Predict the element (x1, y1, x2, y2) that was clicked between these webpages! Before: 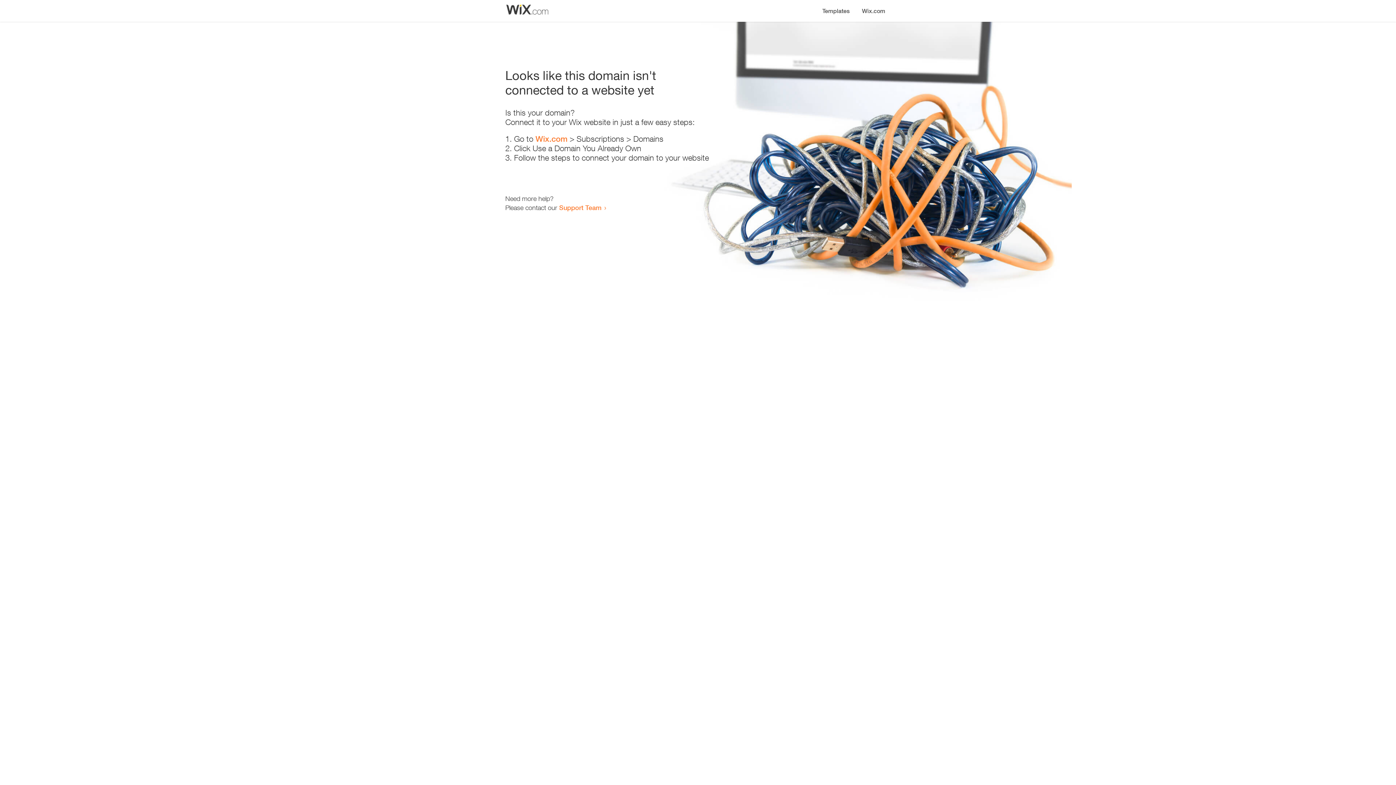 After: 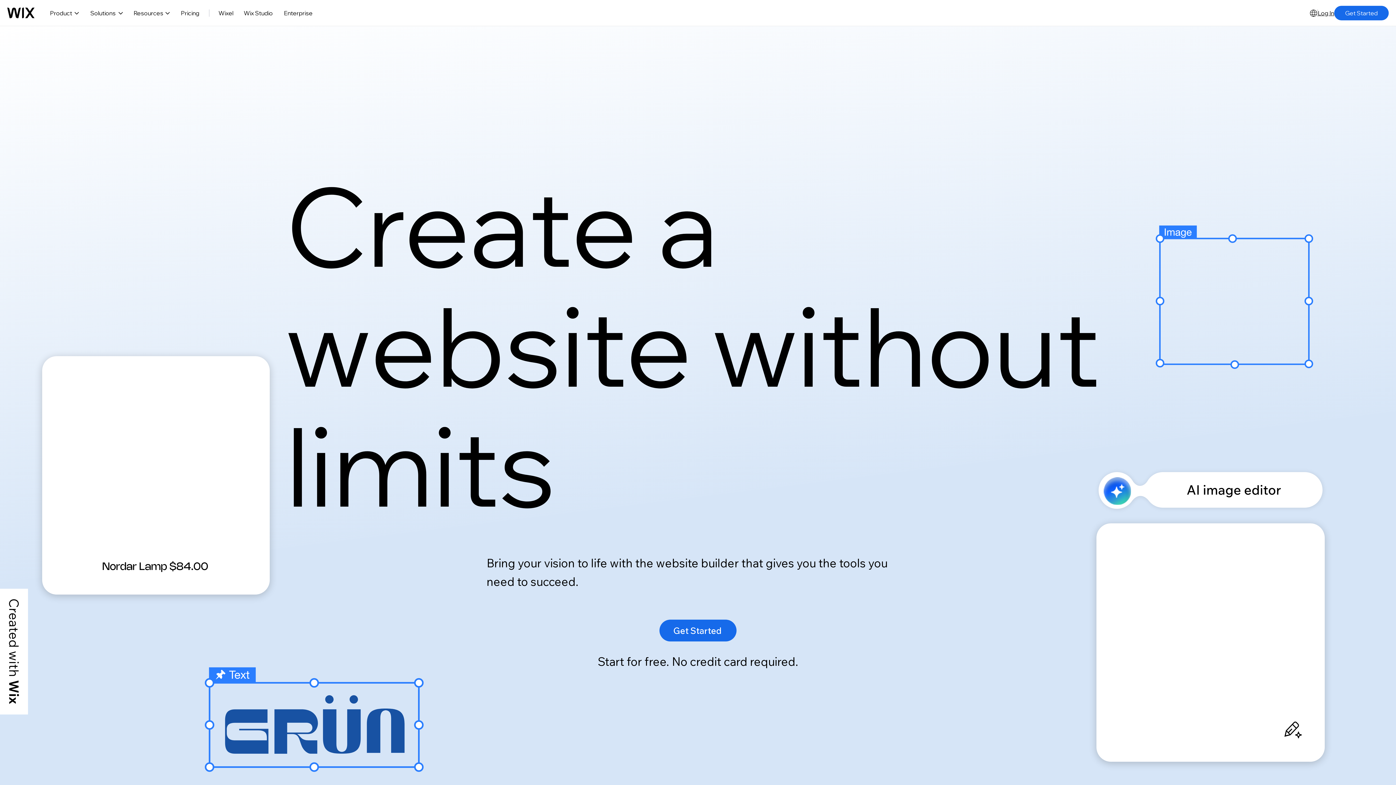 Action: bbox: (535, 134, 567, 143) label: Wix.com